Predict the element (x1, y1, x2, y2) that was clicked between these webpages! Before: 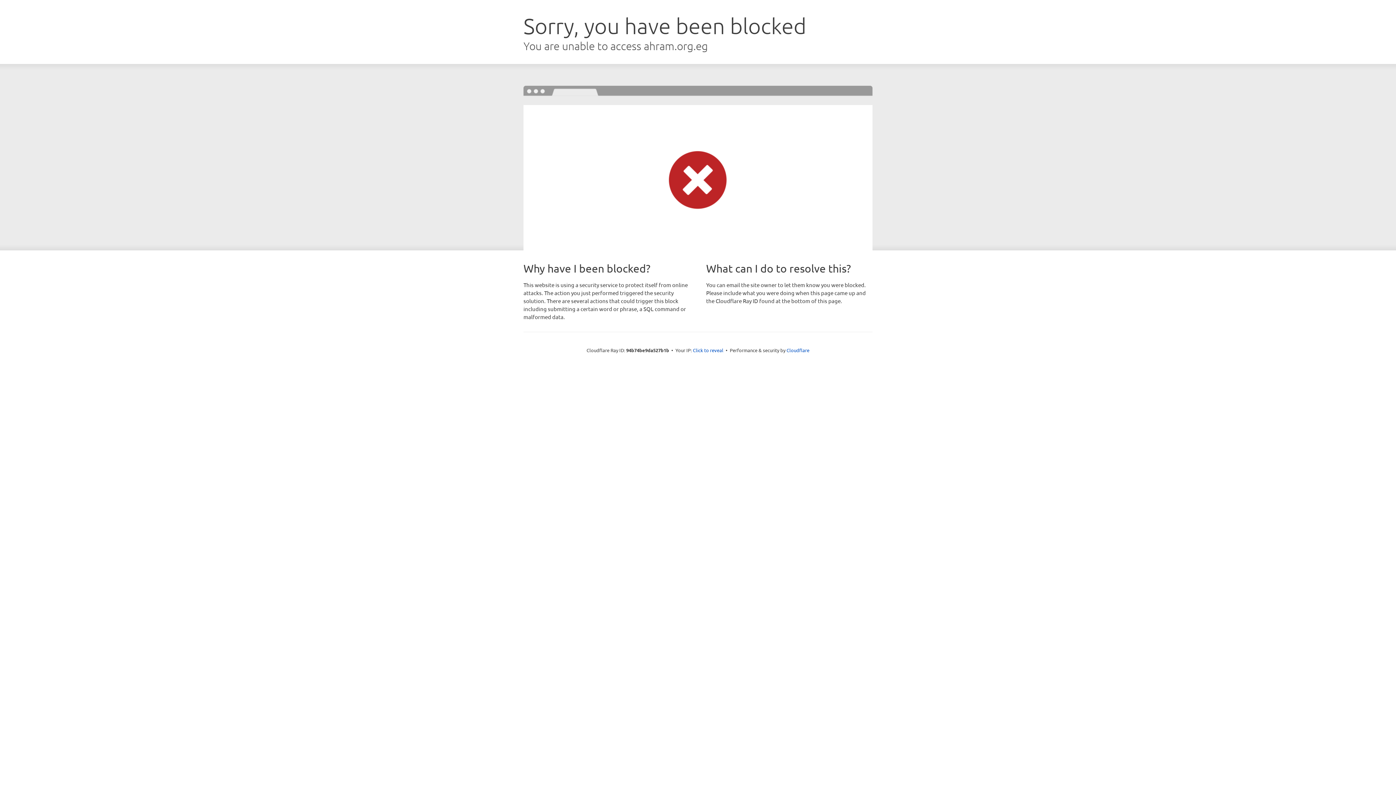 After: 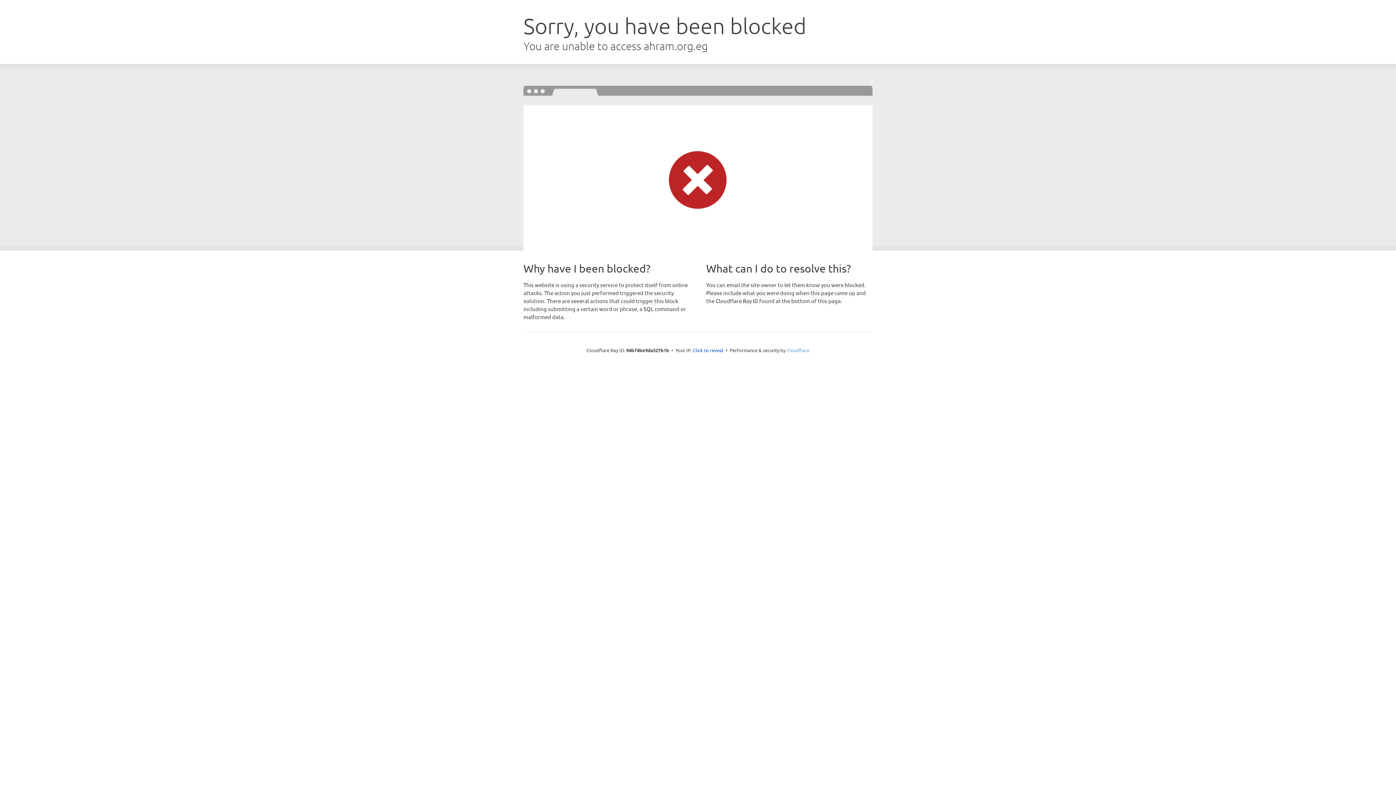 Action: bbox: (786, 347, 809, 353) label: Cloudflare